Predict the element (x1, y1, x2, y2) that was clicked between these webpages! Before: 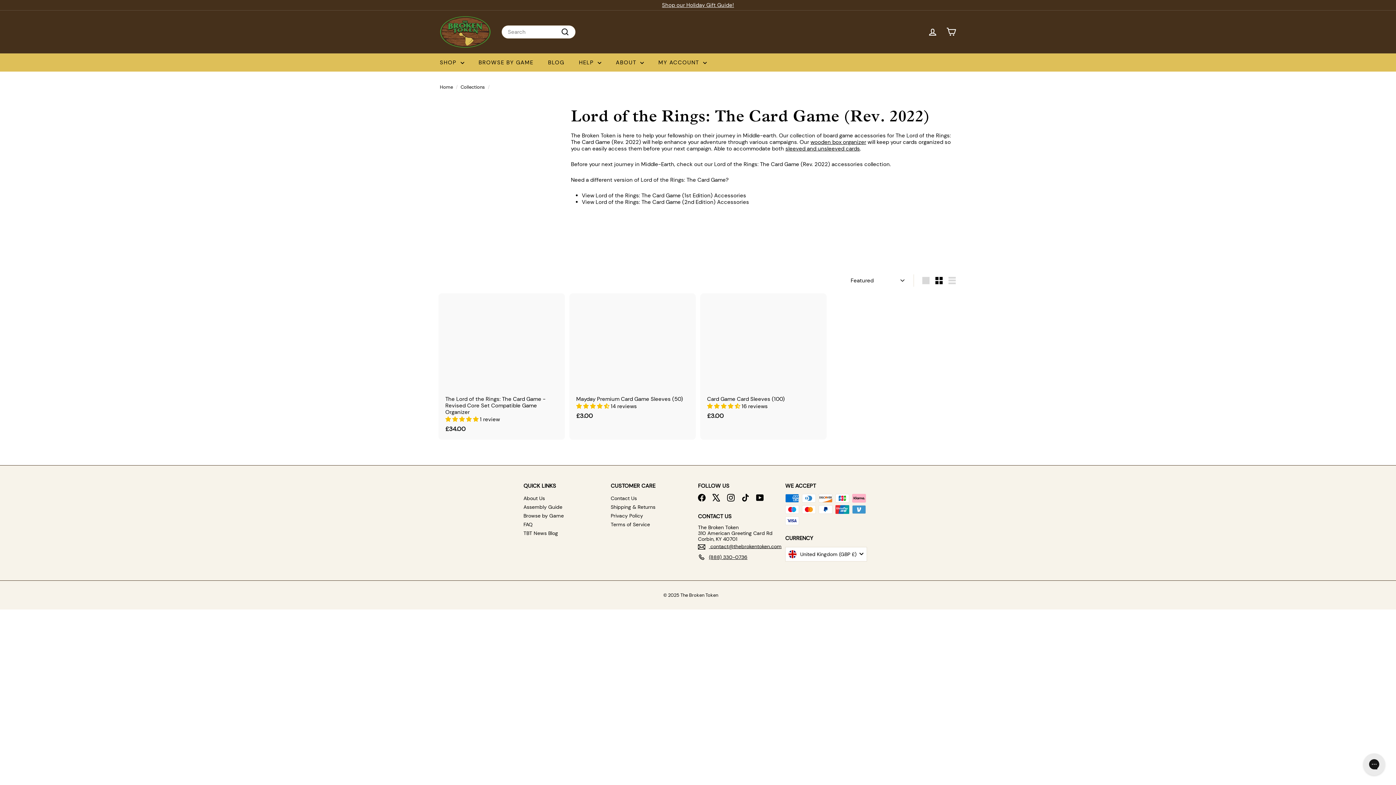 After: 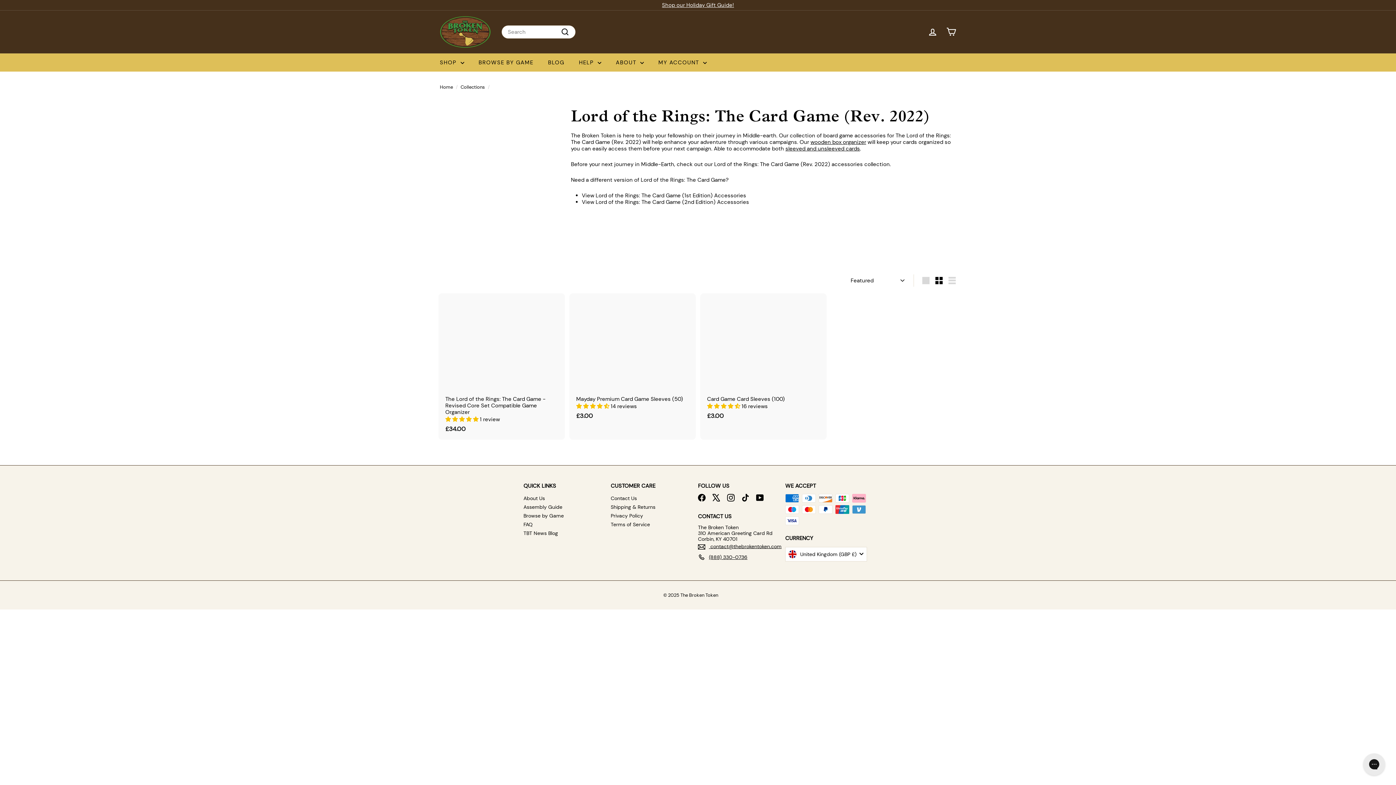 Action: bbox: (698, 542, 781, 552) label:  contact@thebrokentoken.com